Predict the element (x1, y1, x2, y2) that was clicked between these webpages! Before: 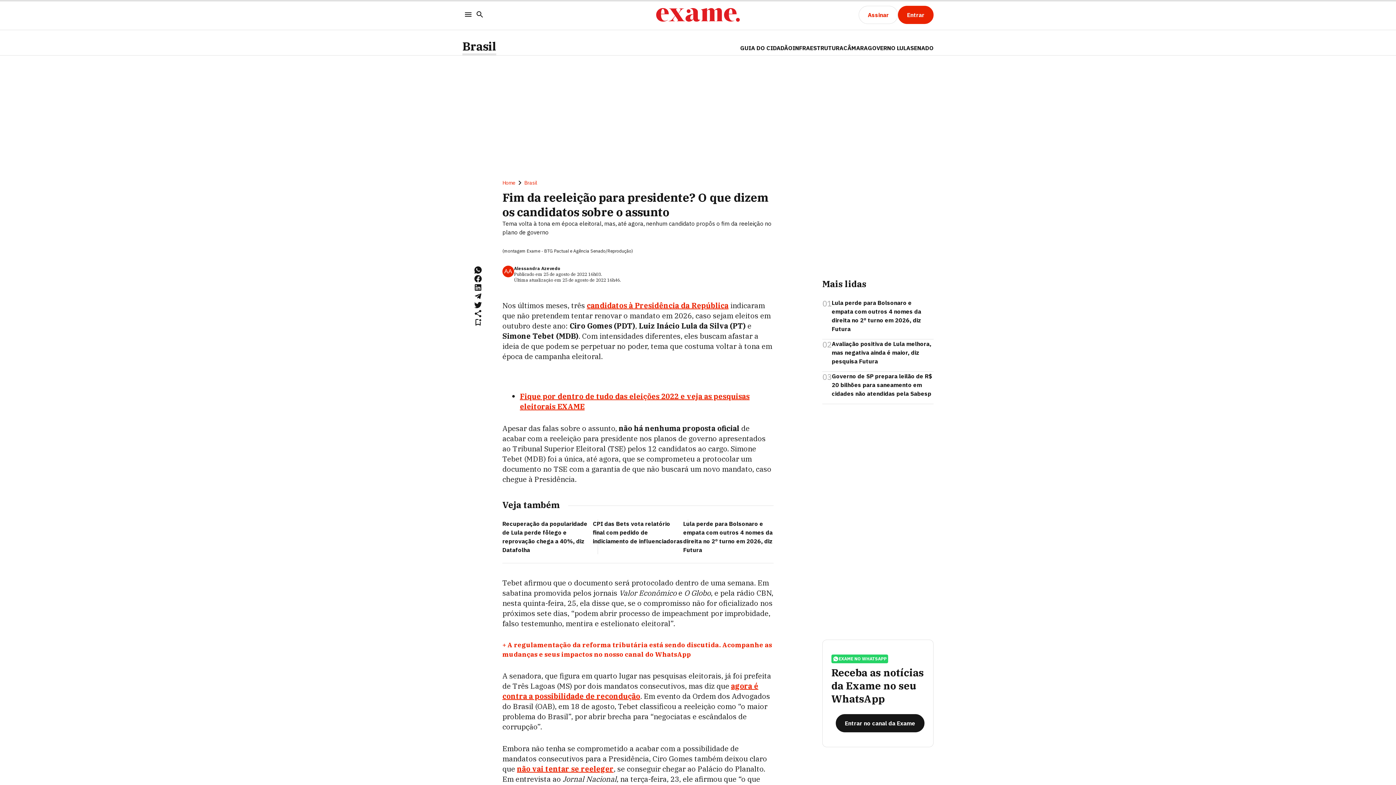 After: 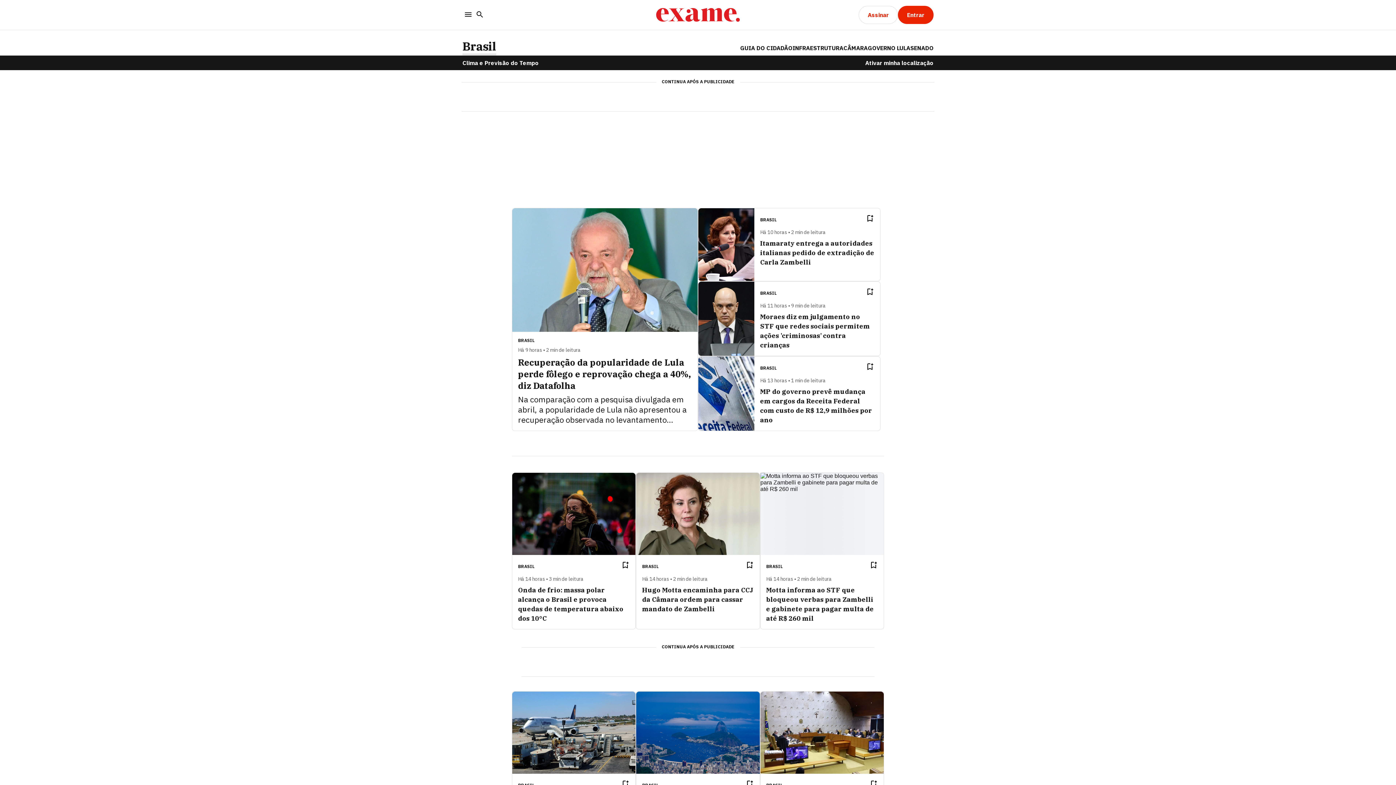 Action: label: Brasil bbox: (462, 38, 496, 54)